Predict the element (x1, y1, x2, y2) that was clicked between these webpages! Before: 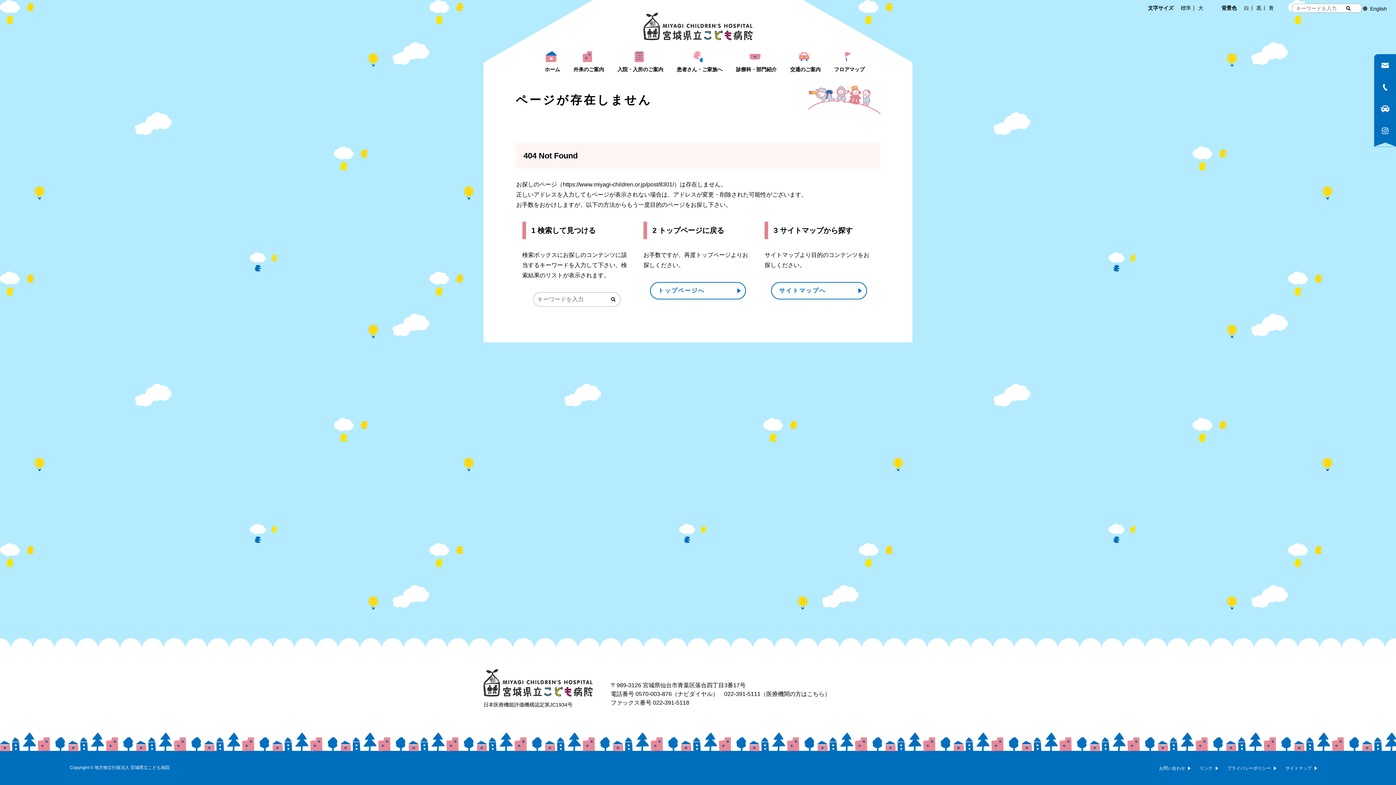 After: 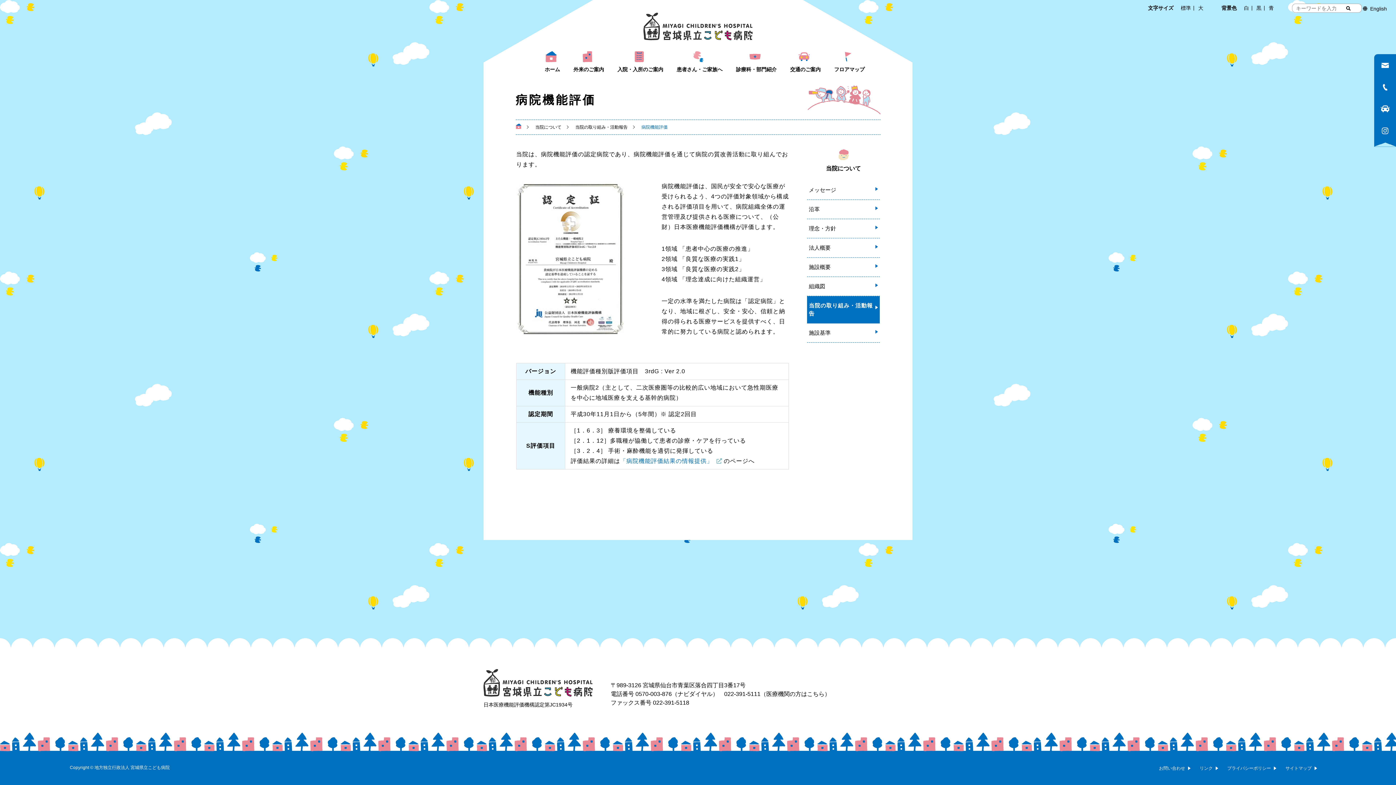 Action: label: 日本医療機能評価機構認定第JC1934号 bbox: (483, 702, 572, 708)